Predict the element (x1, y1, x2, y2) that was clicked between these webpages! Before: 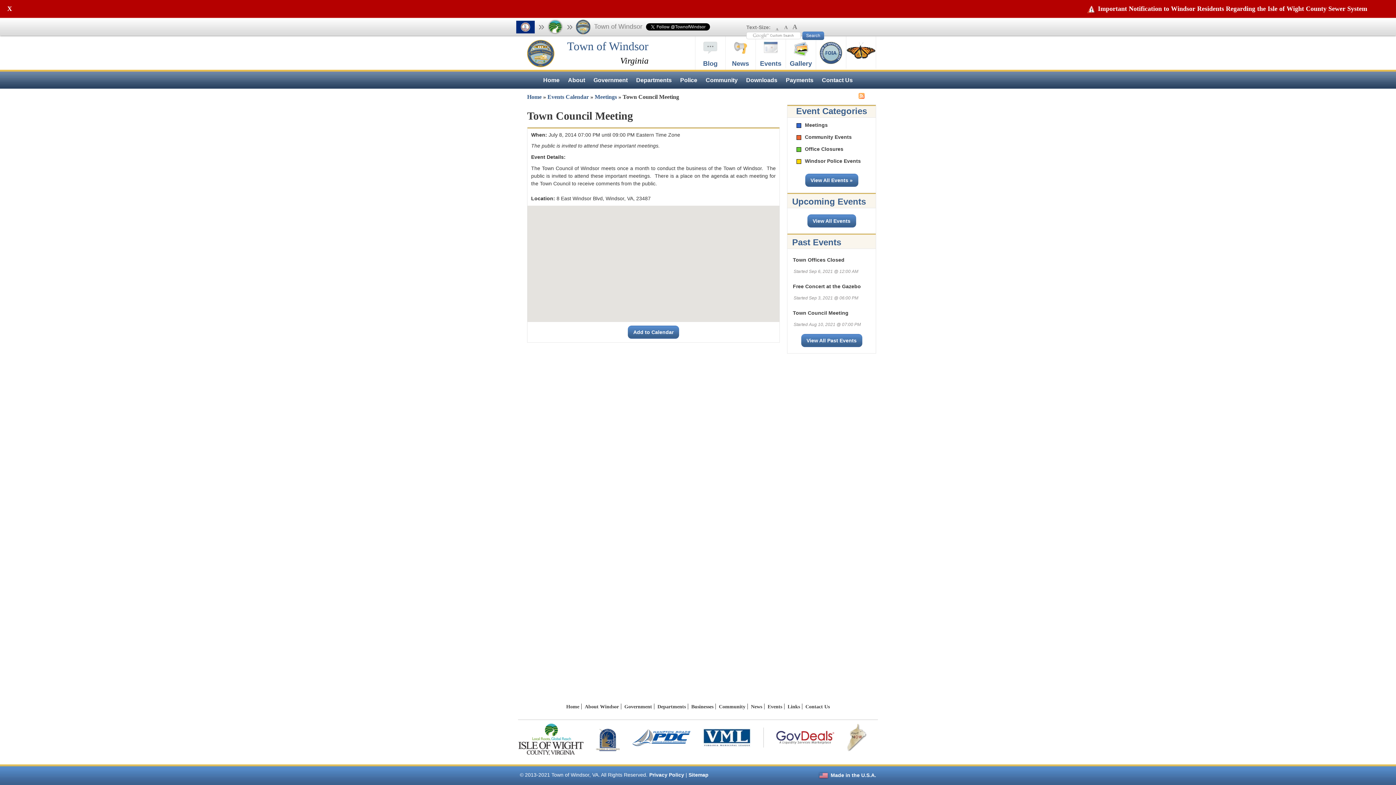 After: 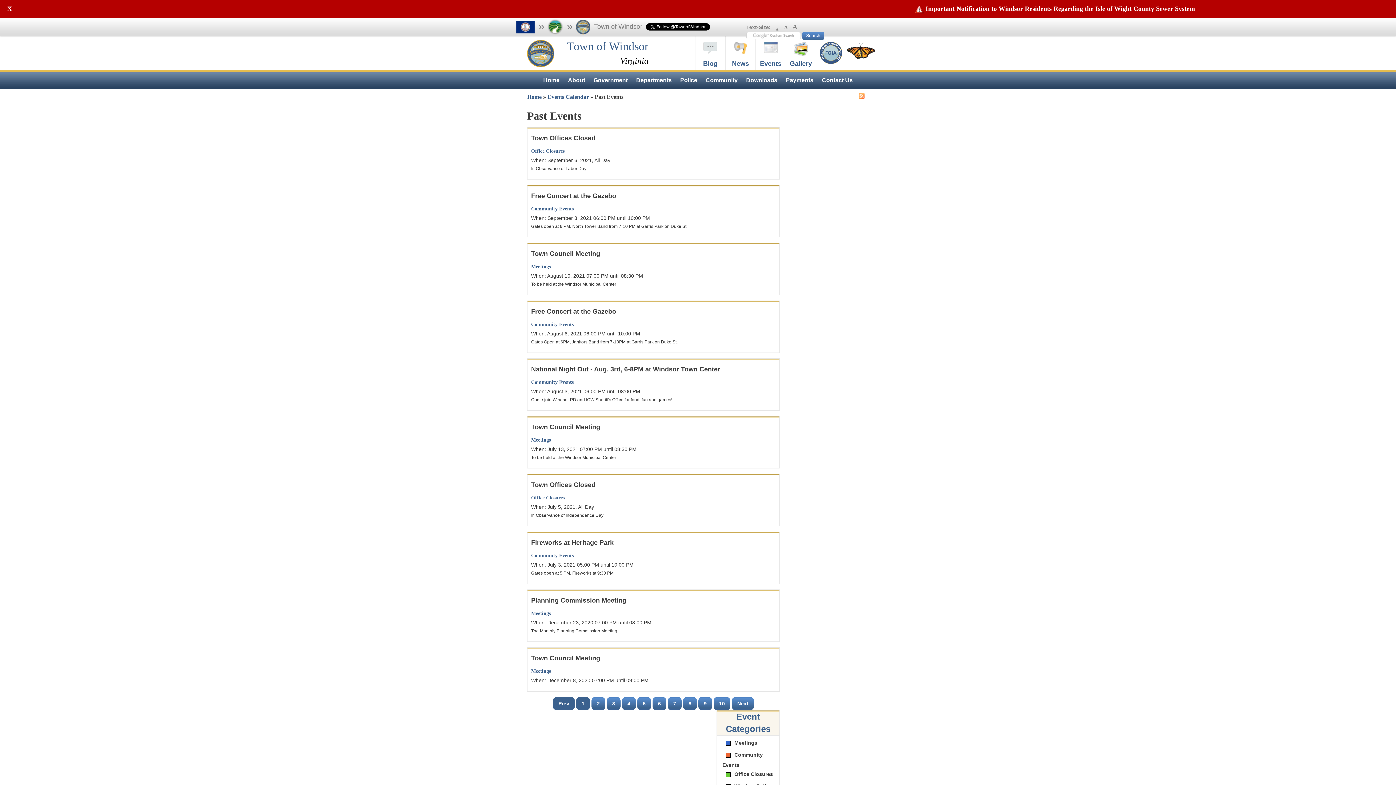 Action: bbox: (801, 334, 862, 347) label: View All Past Events